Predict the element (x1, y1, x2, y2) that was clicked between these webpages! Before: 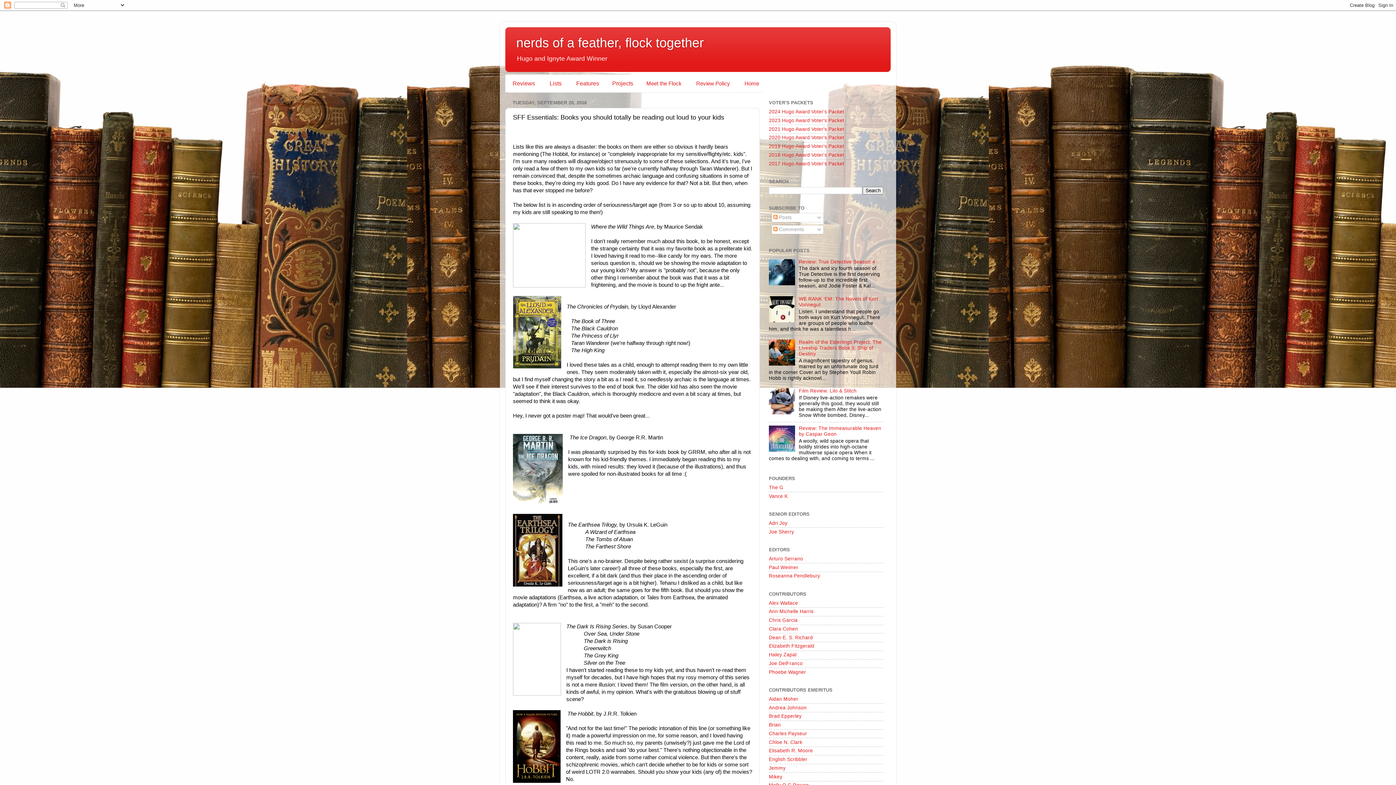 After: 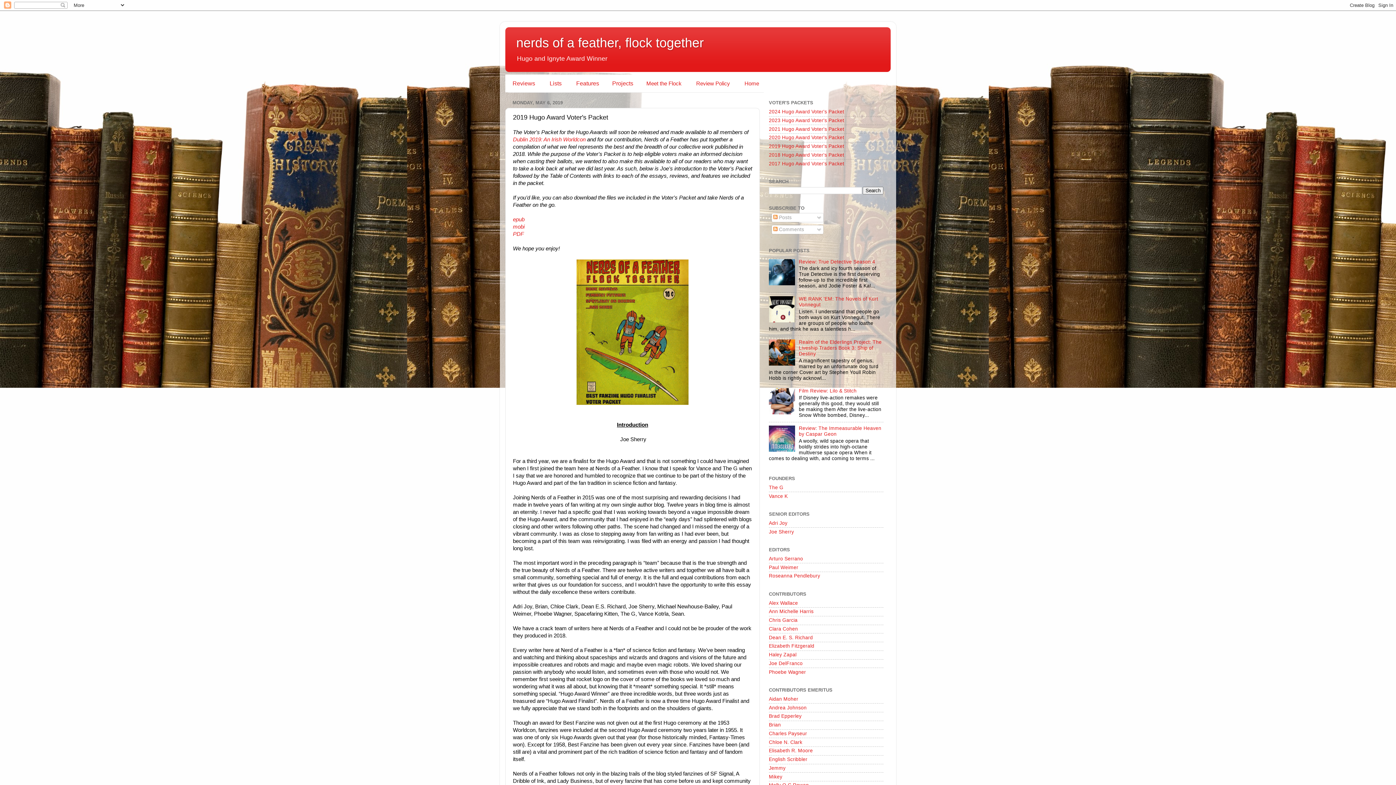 Action: bbox: (769, 143, 844, 149) label: 2019 Hugo Award Voter's Packet